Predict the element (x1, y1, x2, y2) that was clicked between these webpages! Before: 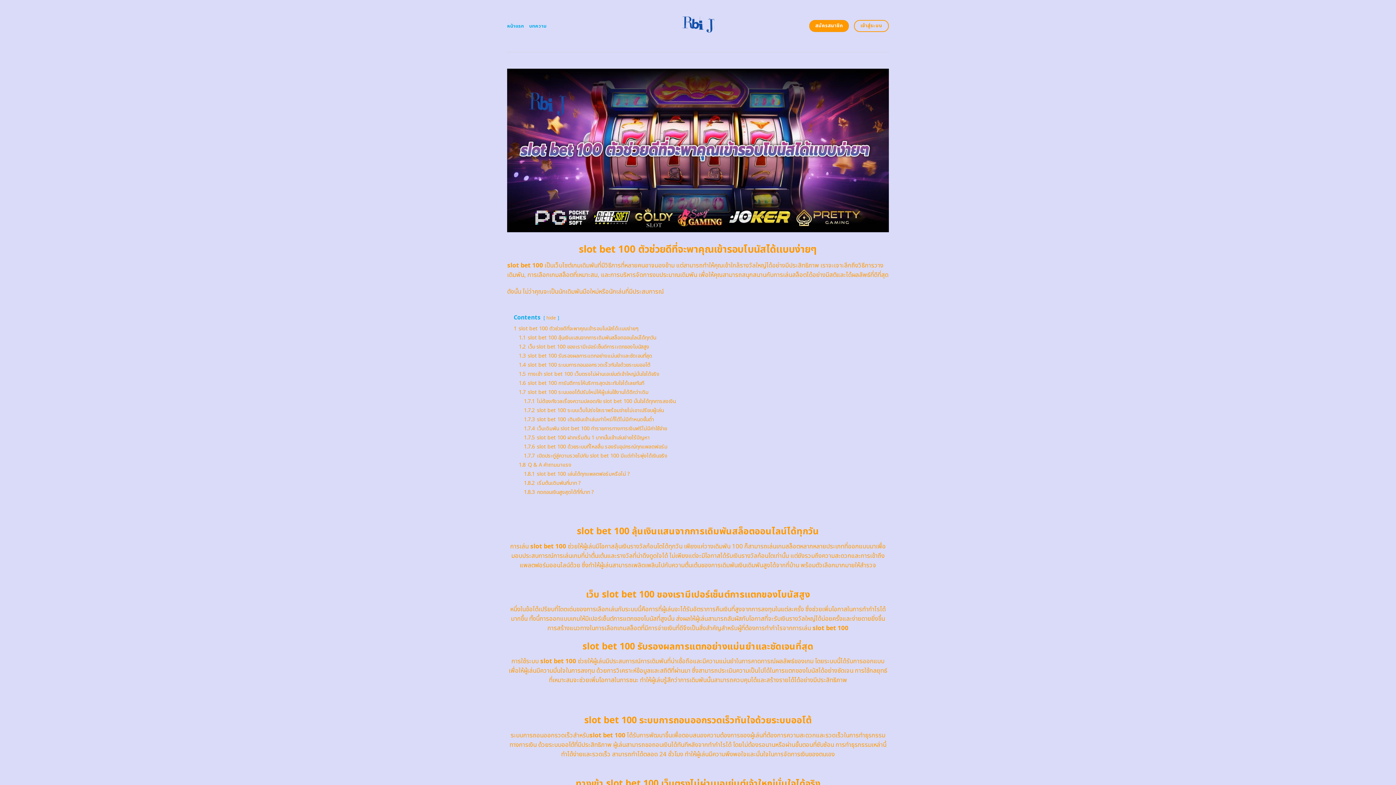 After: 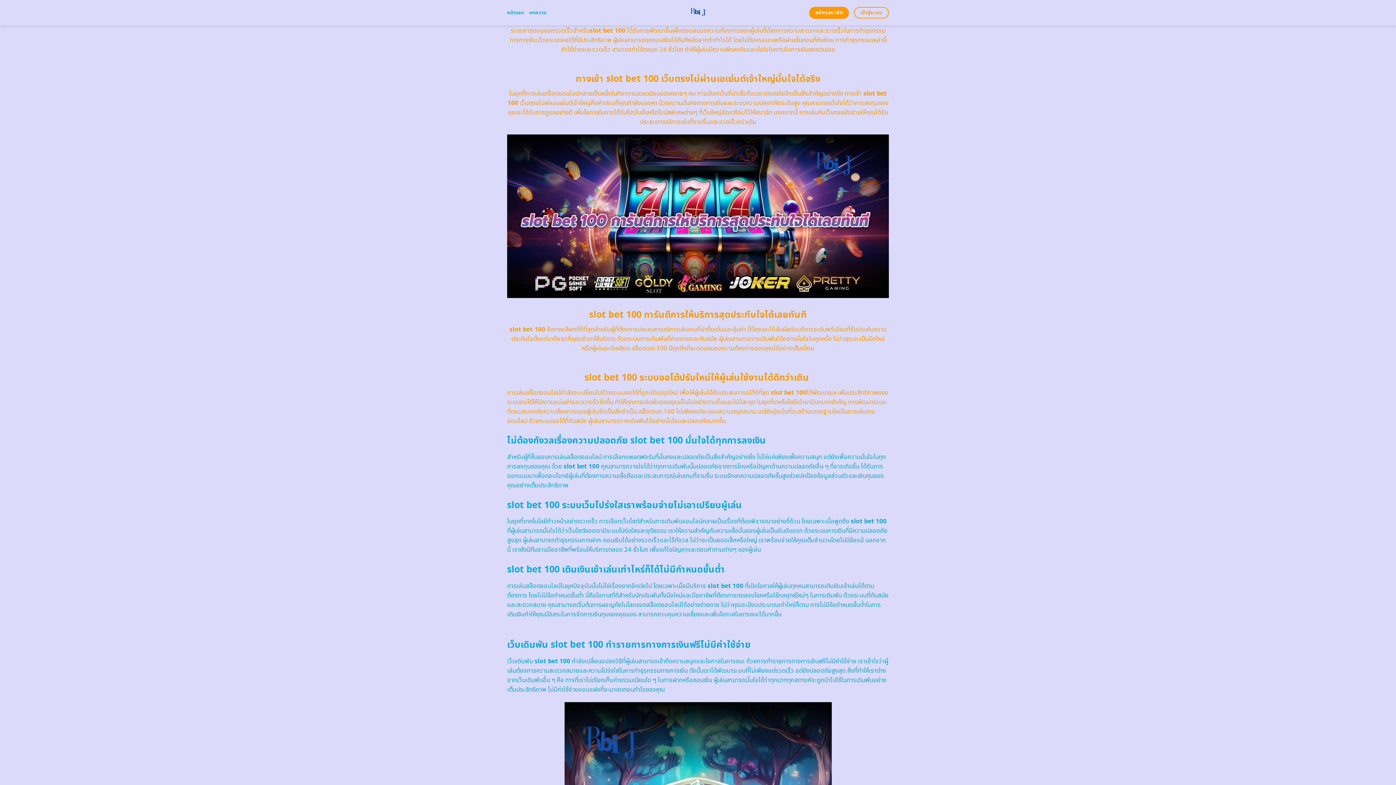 Action: label: 1.4 slot bet 100 ระบบการถอนออกรวดเร็วทันใจด้วยระบบออโต้ bbox: (518, 361, 650, 369)